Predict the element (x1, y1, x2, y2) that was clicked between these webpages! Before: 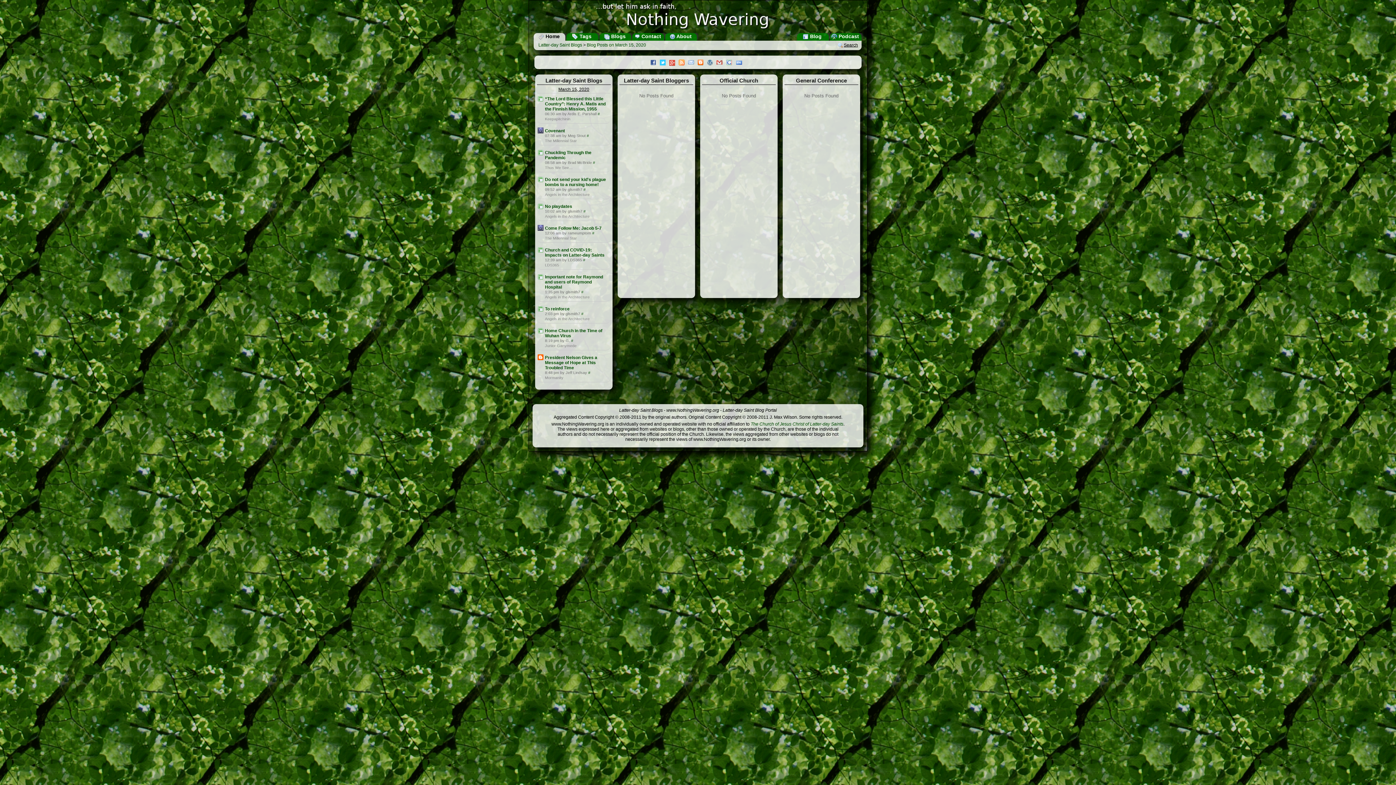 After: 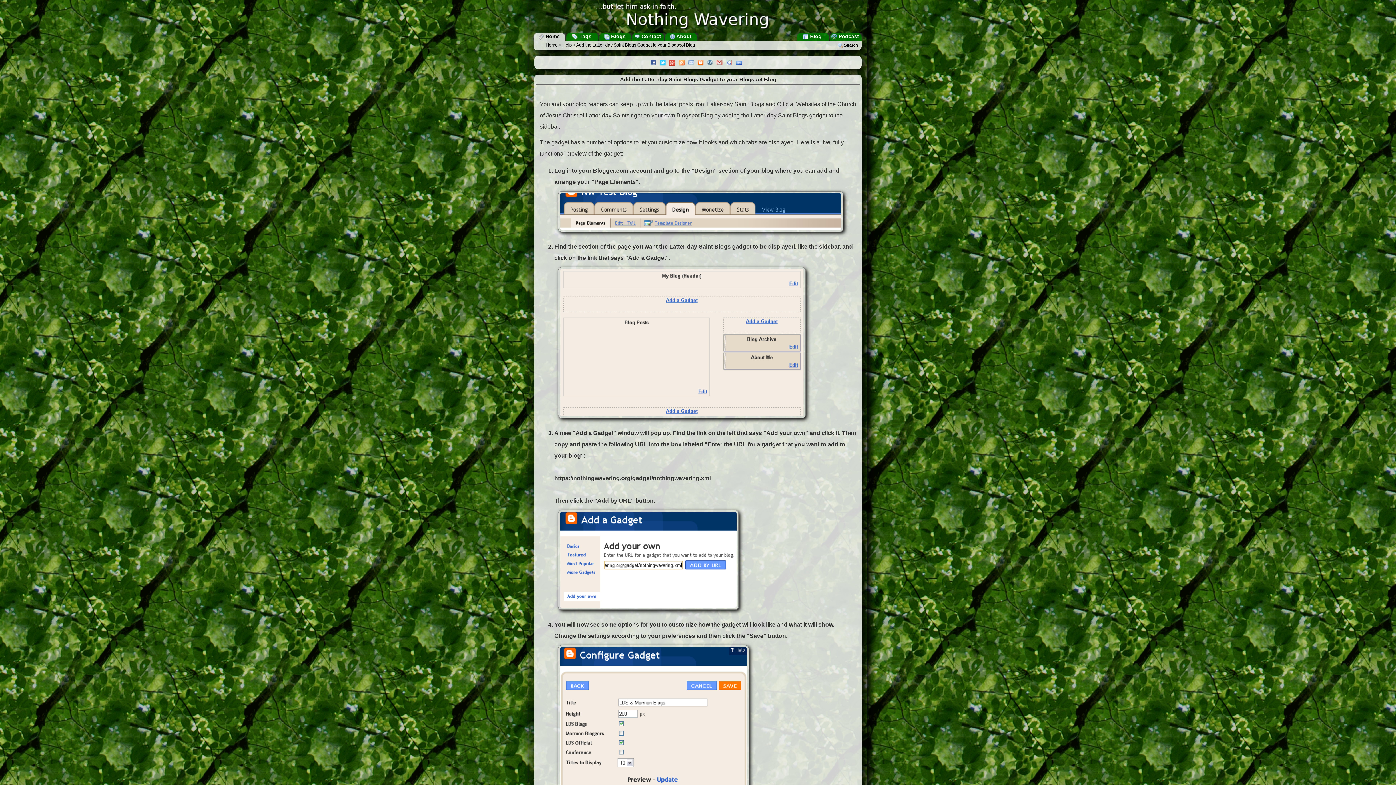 Action: label:   bbox: (697, 59, 707, 67)